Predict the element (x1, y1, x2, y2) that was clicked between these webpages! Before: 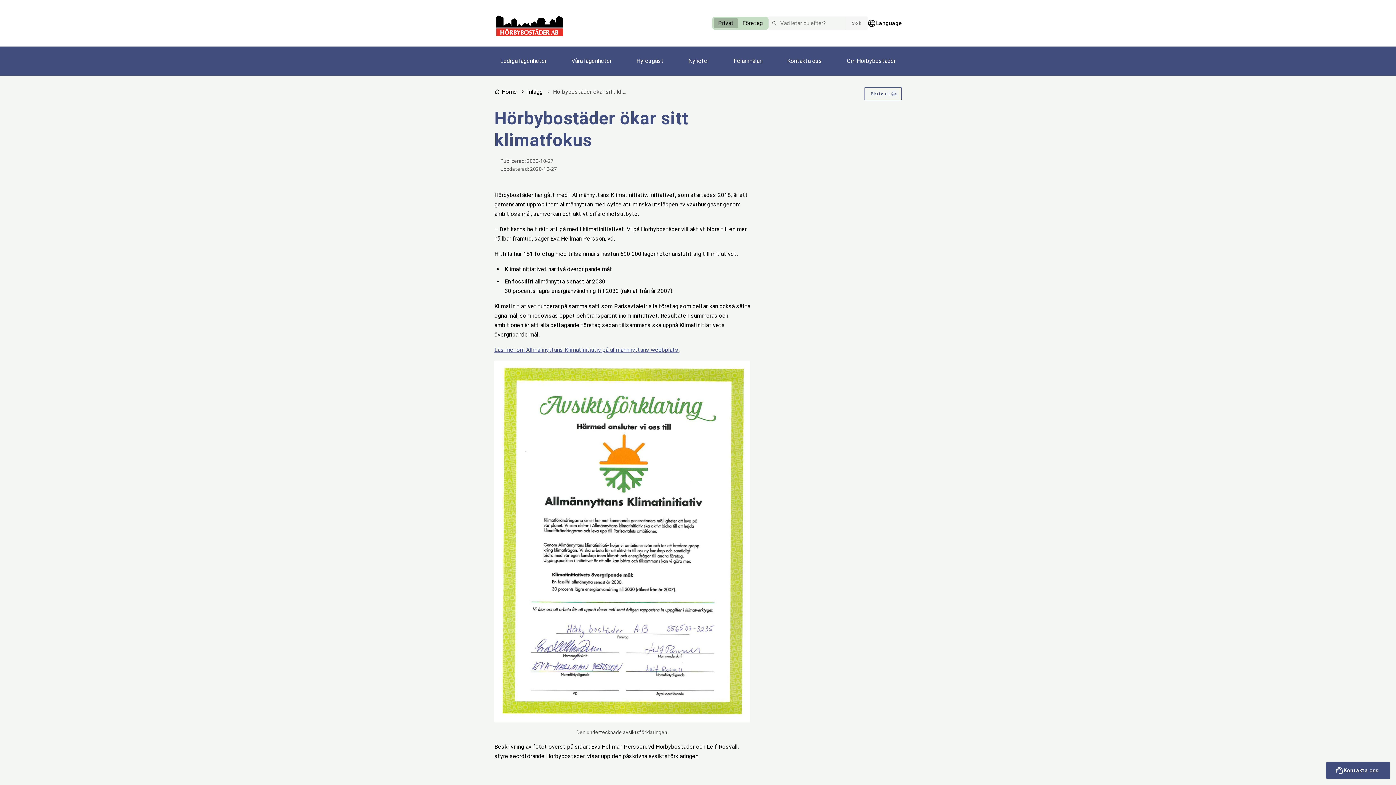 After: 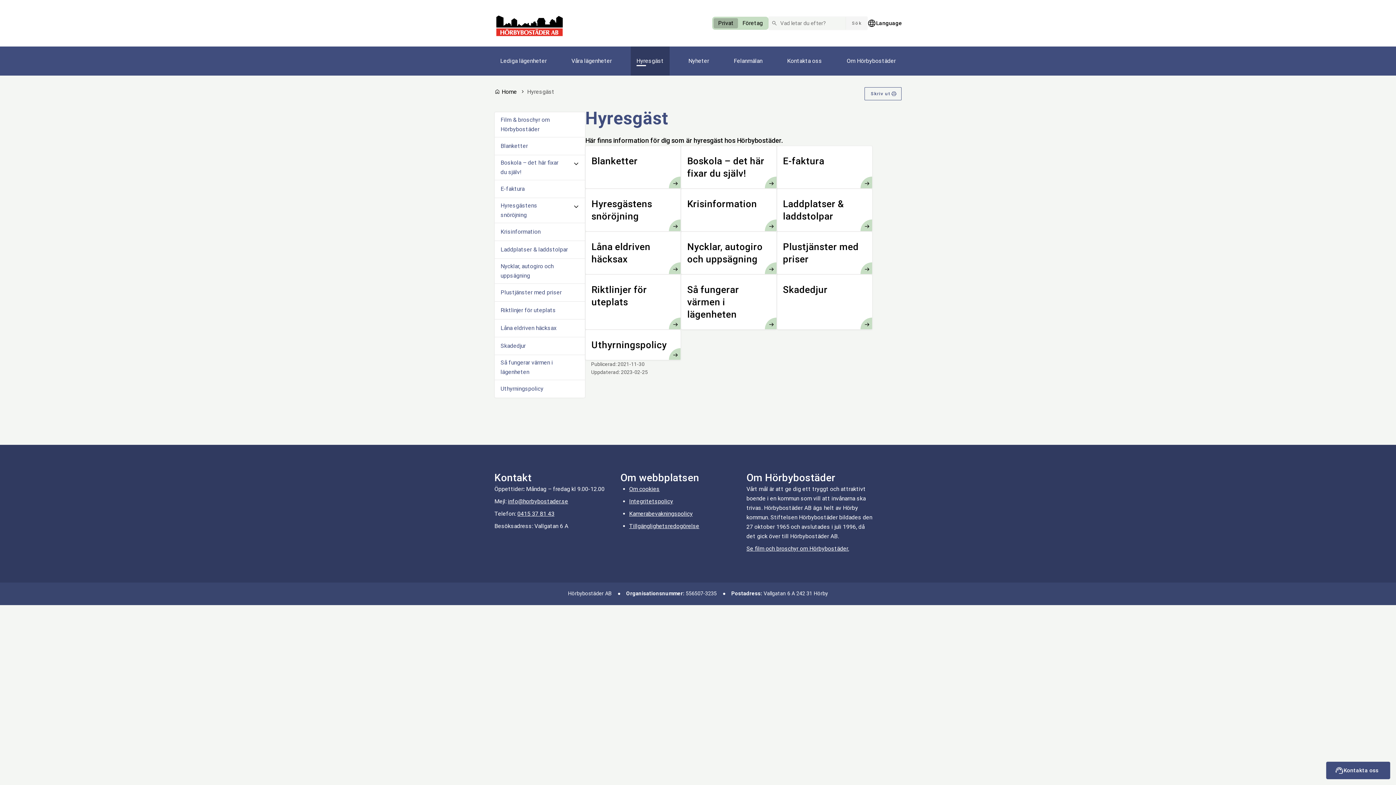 Action: label: Hyresgäst bbox: (630, 46, 669, 75)